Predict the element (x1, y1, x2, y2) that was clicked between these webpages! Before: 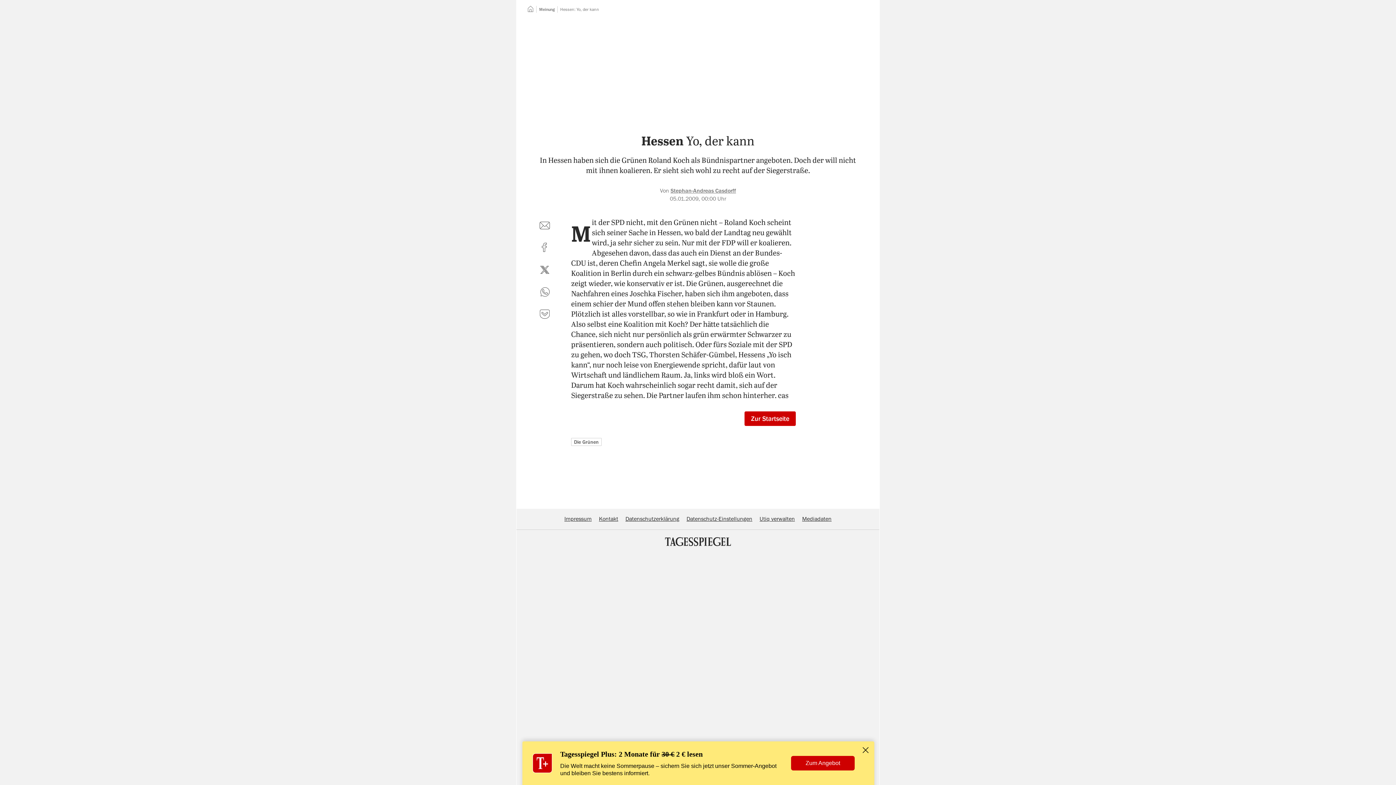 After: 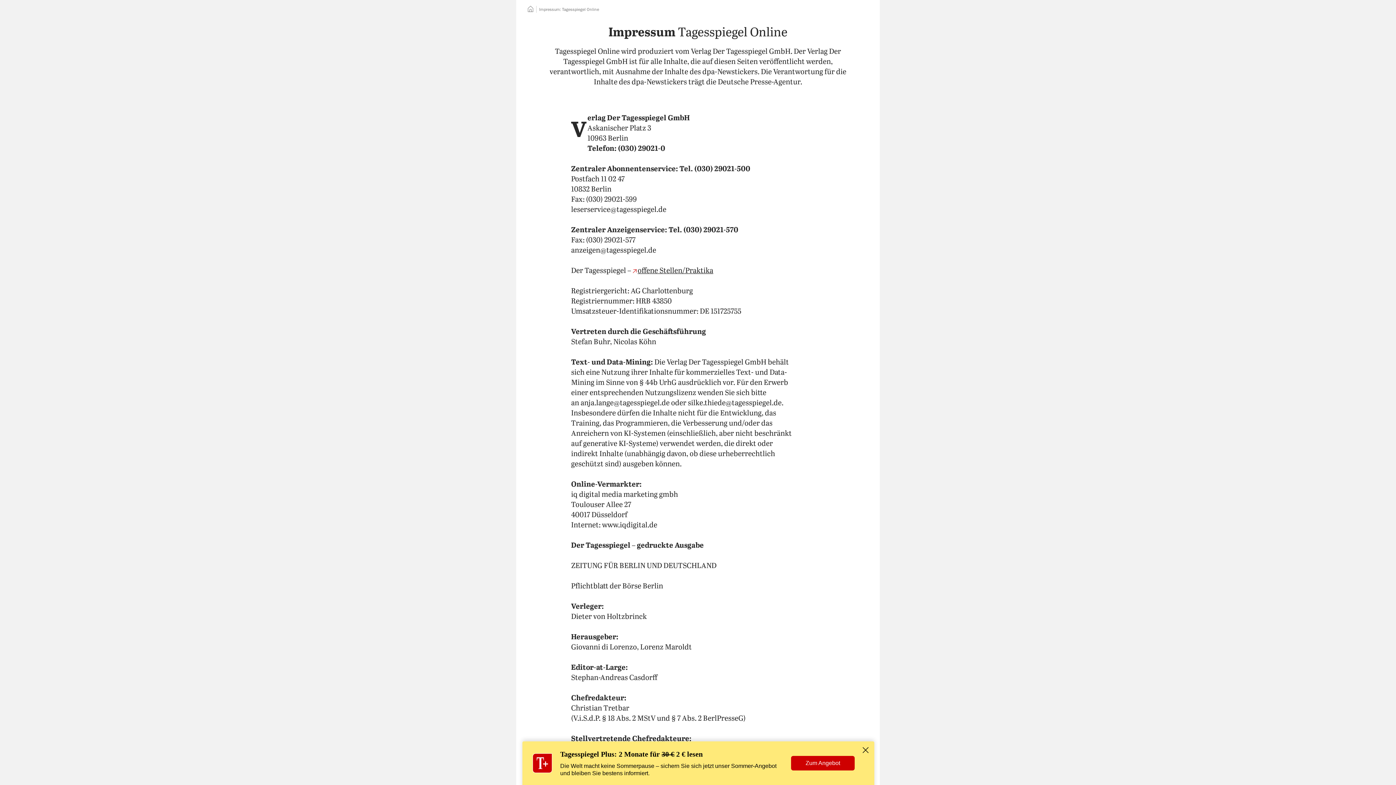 Action: label: Impressum bbox: (564, 516, 591, 522)